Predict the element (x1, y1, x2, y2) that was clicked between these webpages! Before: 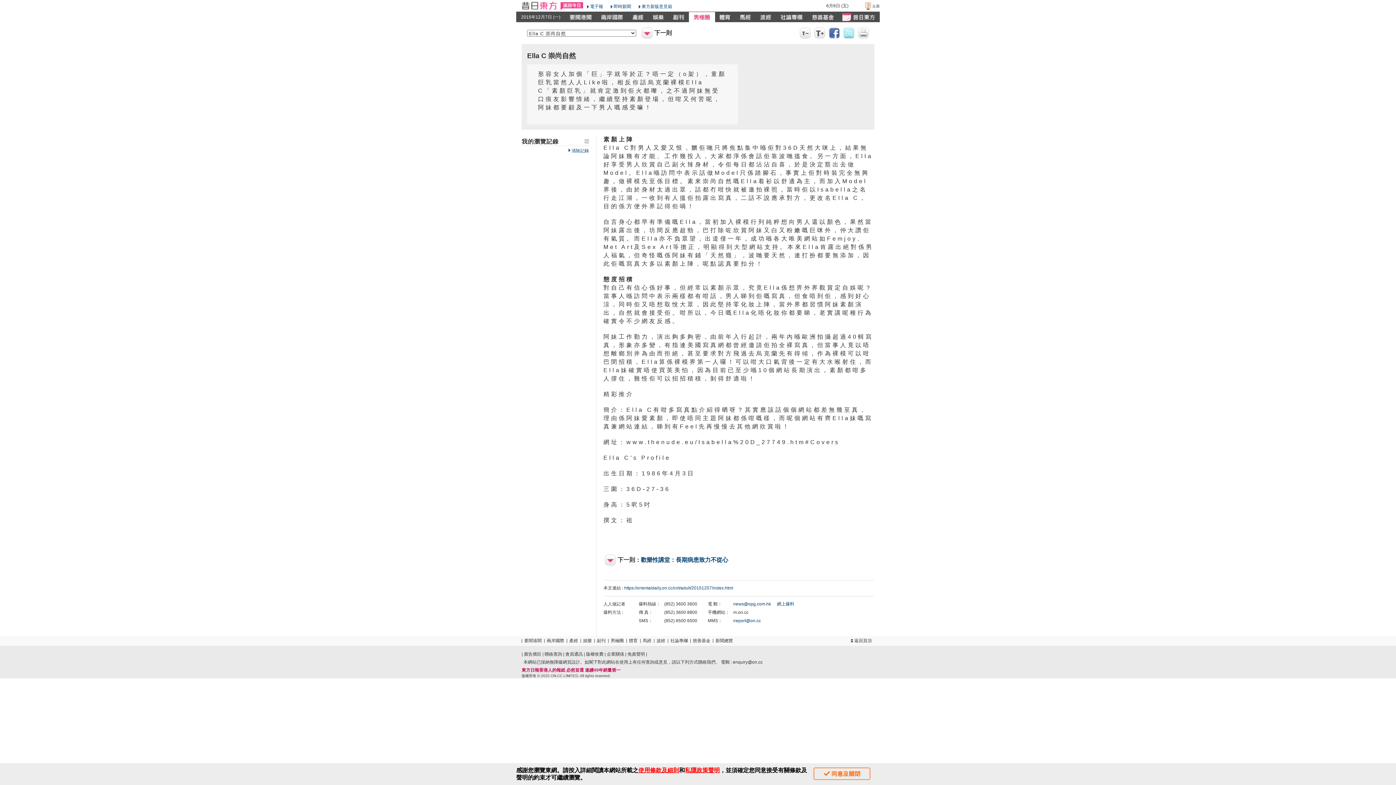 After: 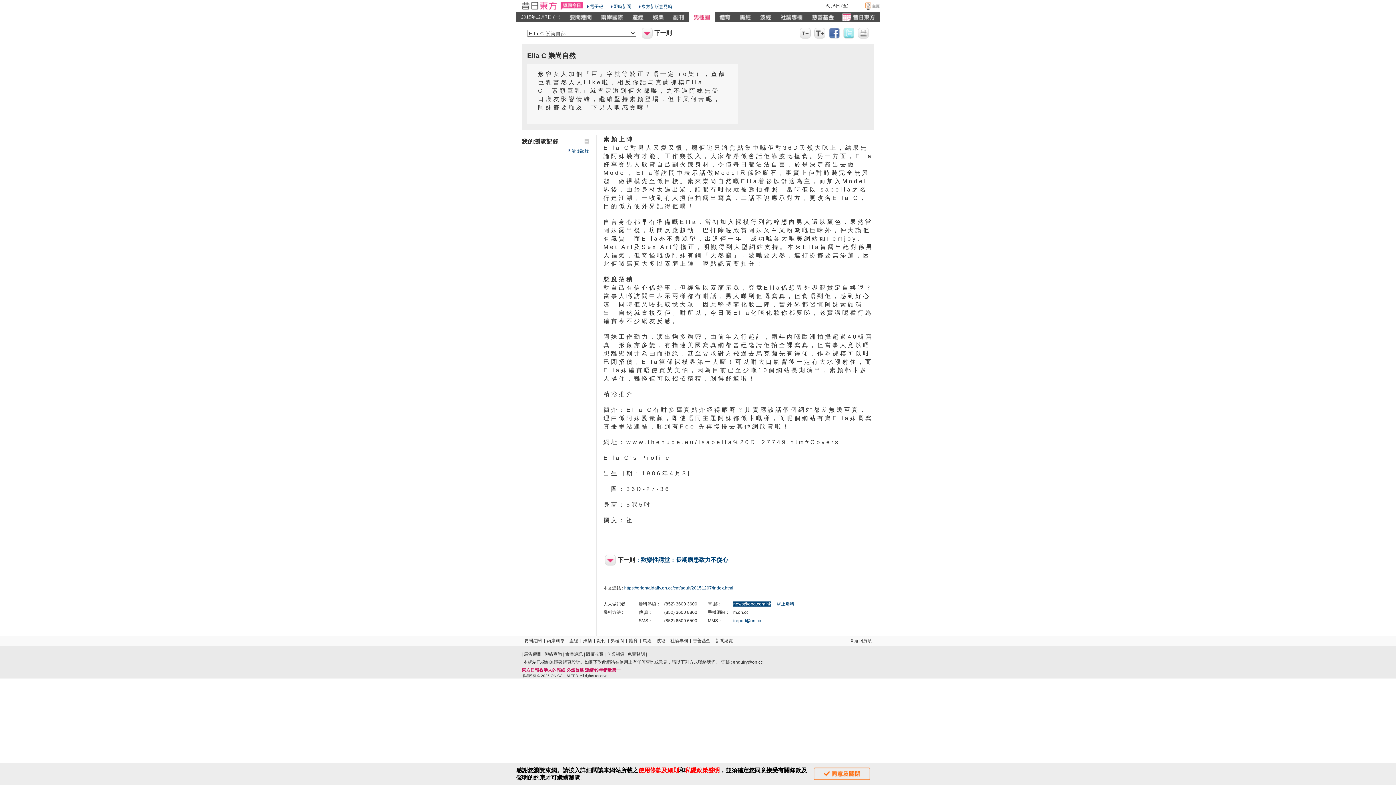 Action: bbox: (733, 601, 771, 606) label: news@opg.com.hk